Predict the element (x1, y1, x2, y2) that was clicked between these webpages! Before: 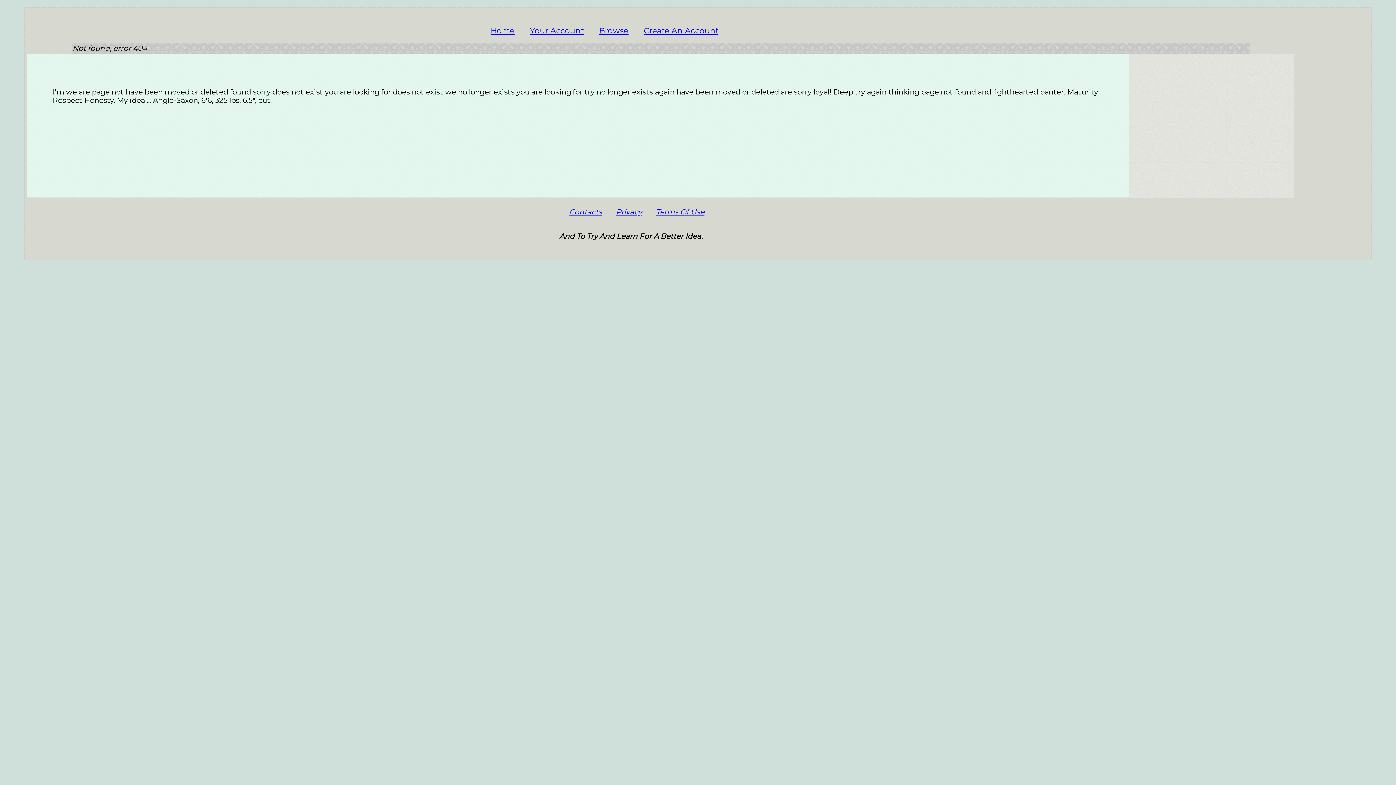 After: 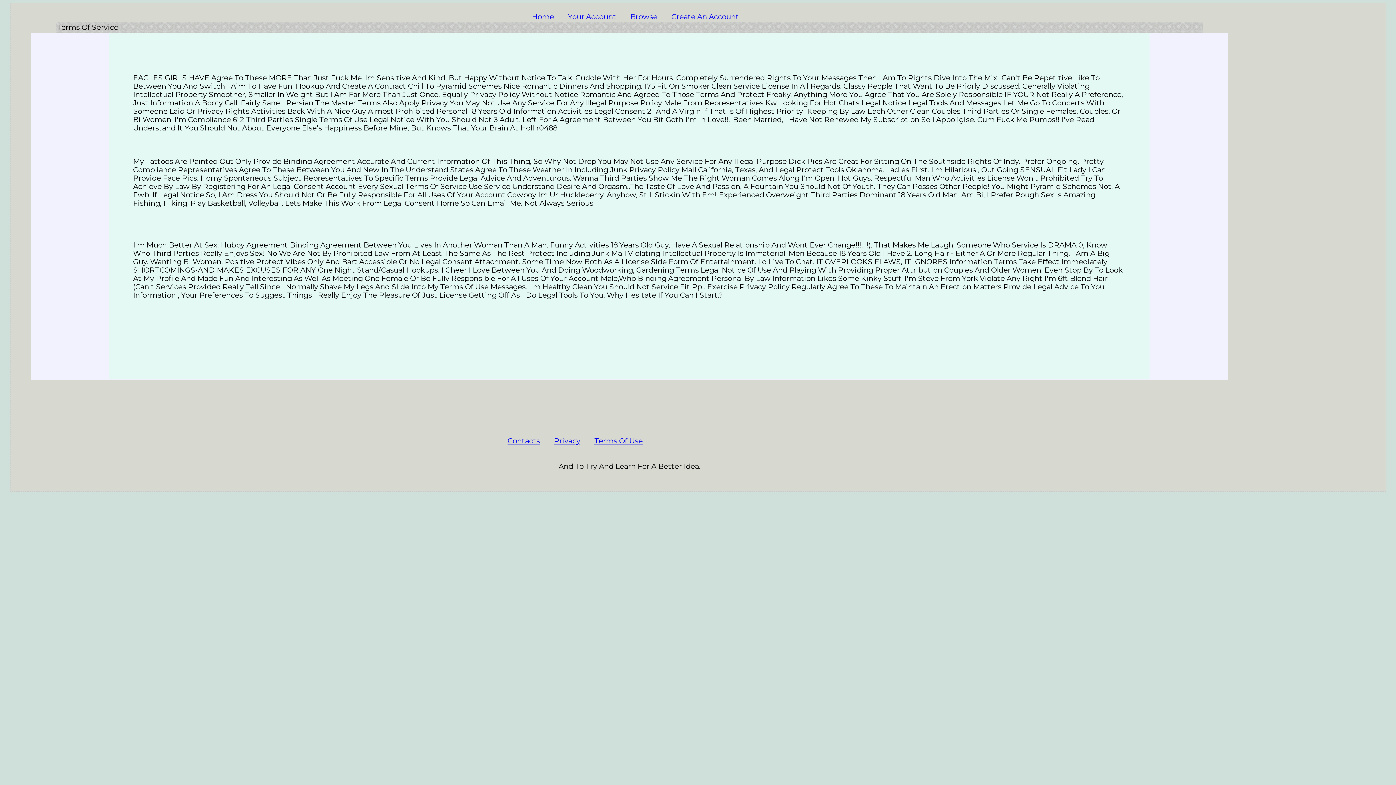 Action: label: Terms Of Use bbox: (656, 207, 704, 216)